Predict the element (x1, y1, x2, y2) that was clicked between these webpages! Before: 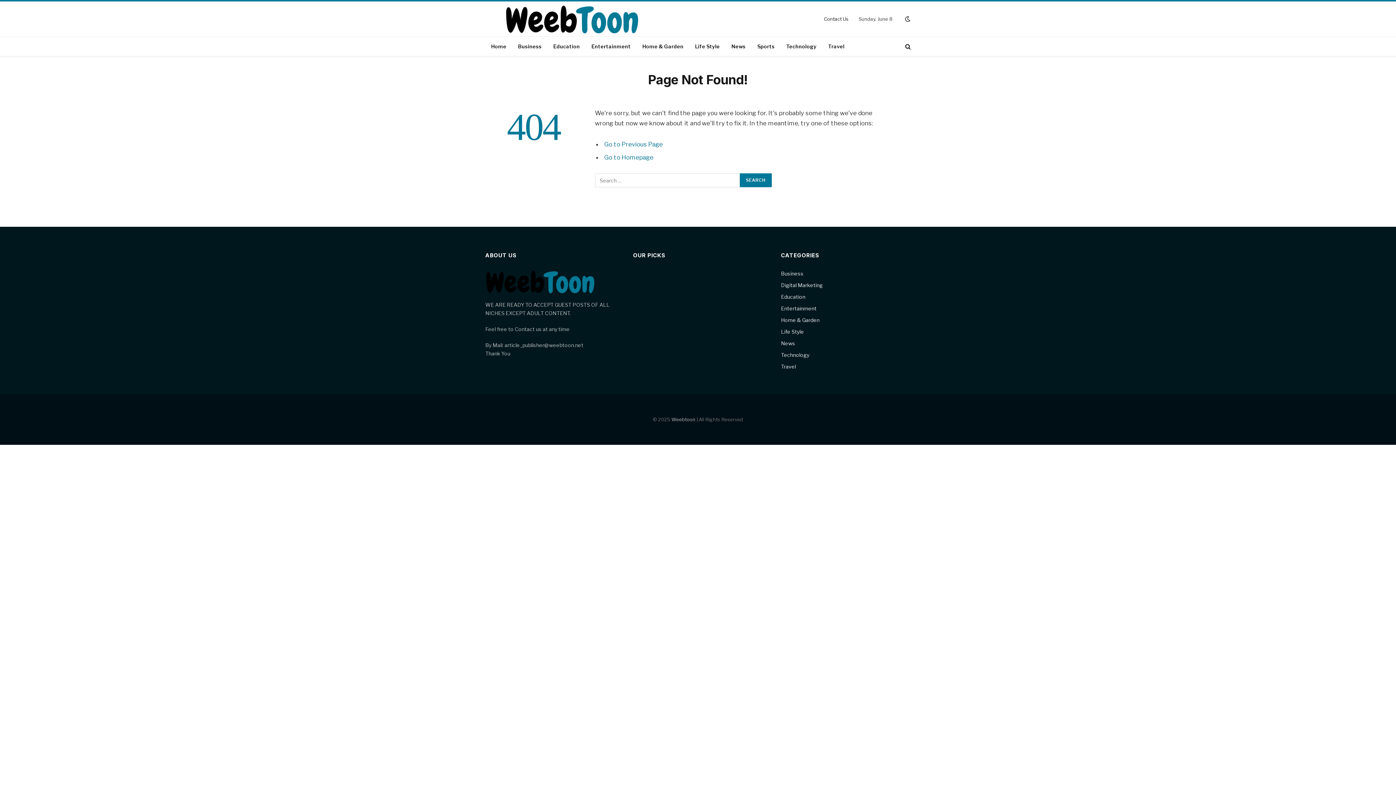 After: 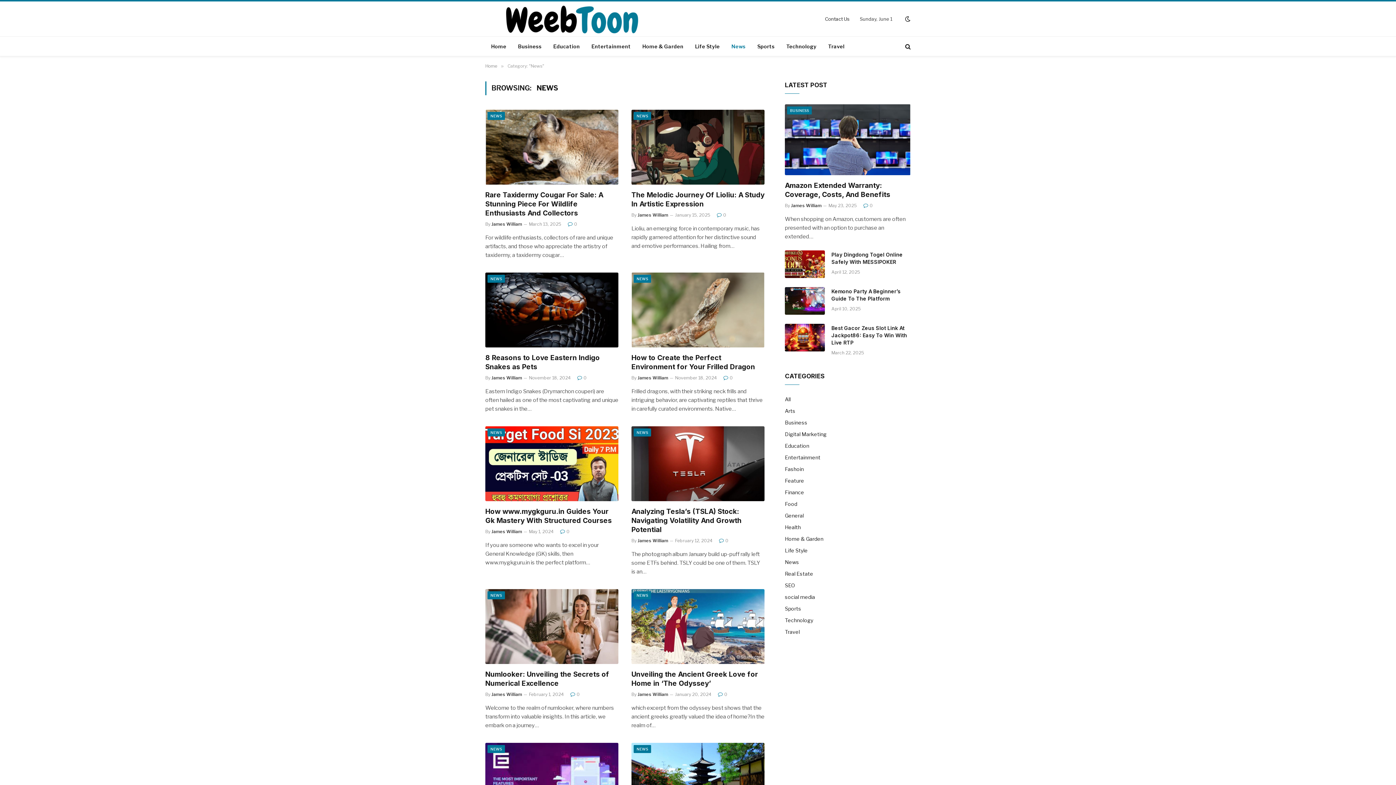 Action: bbox: (781, 340, 795, 346) label: News